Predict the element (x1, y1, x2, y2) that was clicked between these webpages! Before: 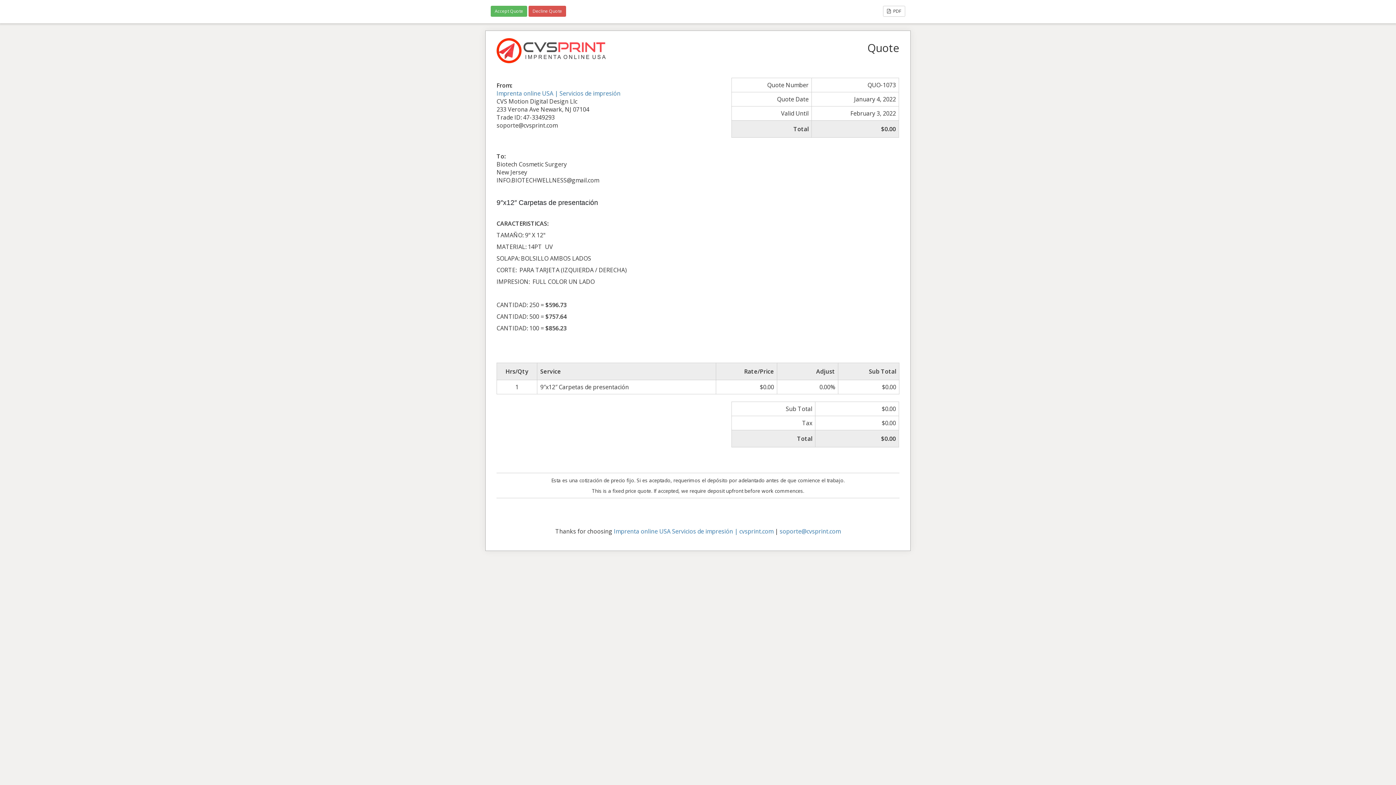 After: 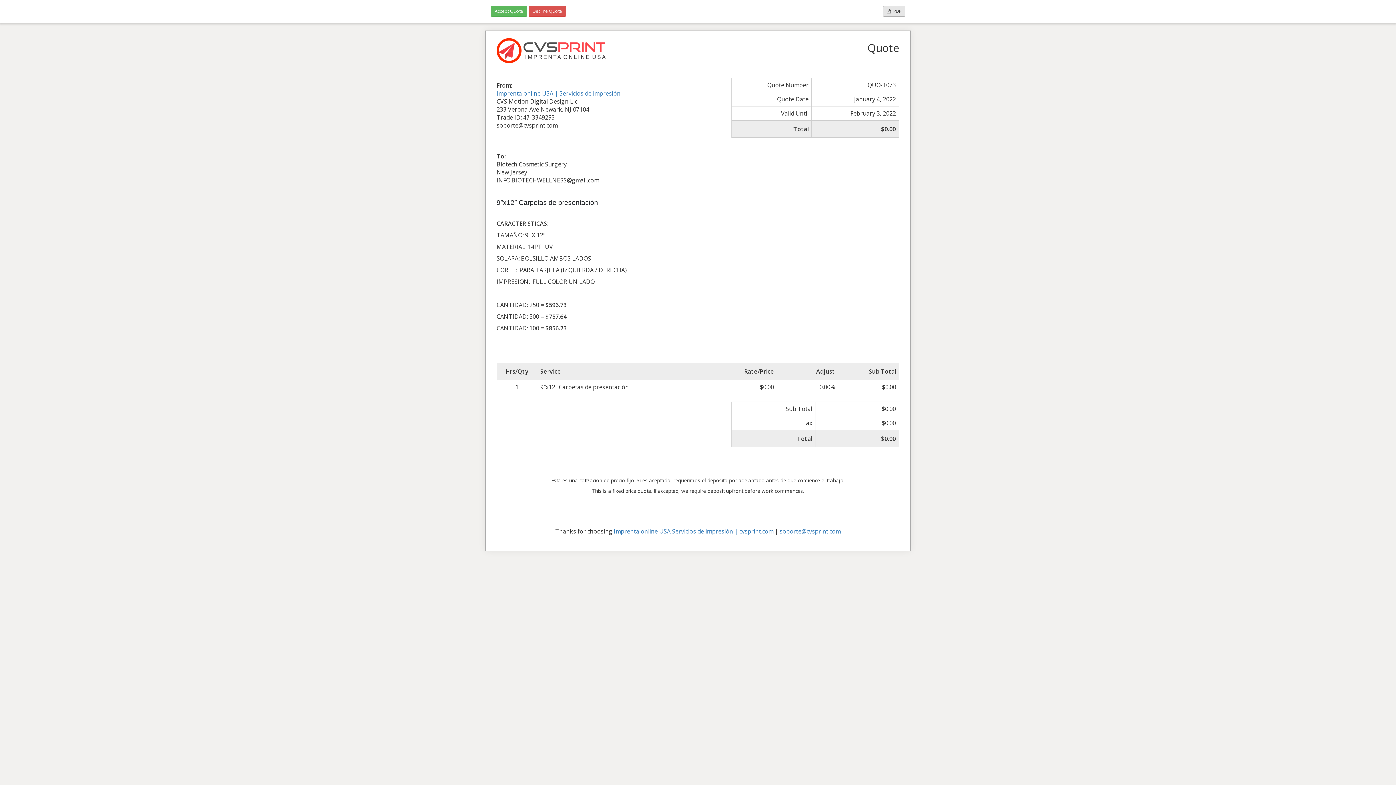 Action: bbox: (883, 5, 905, 16) label:  PDF